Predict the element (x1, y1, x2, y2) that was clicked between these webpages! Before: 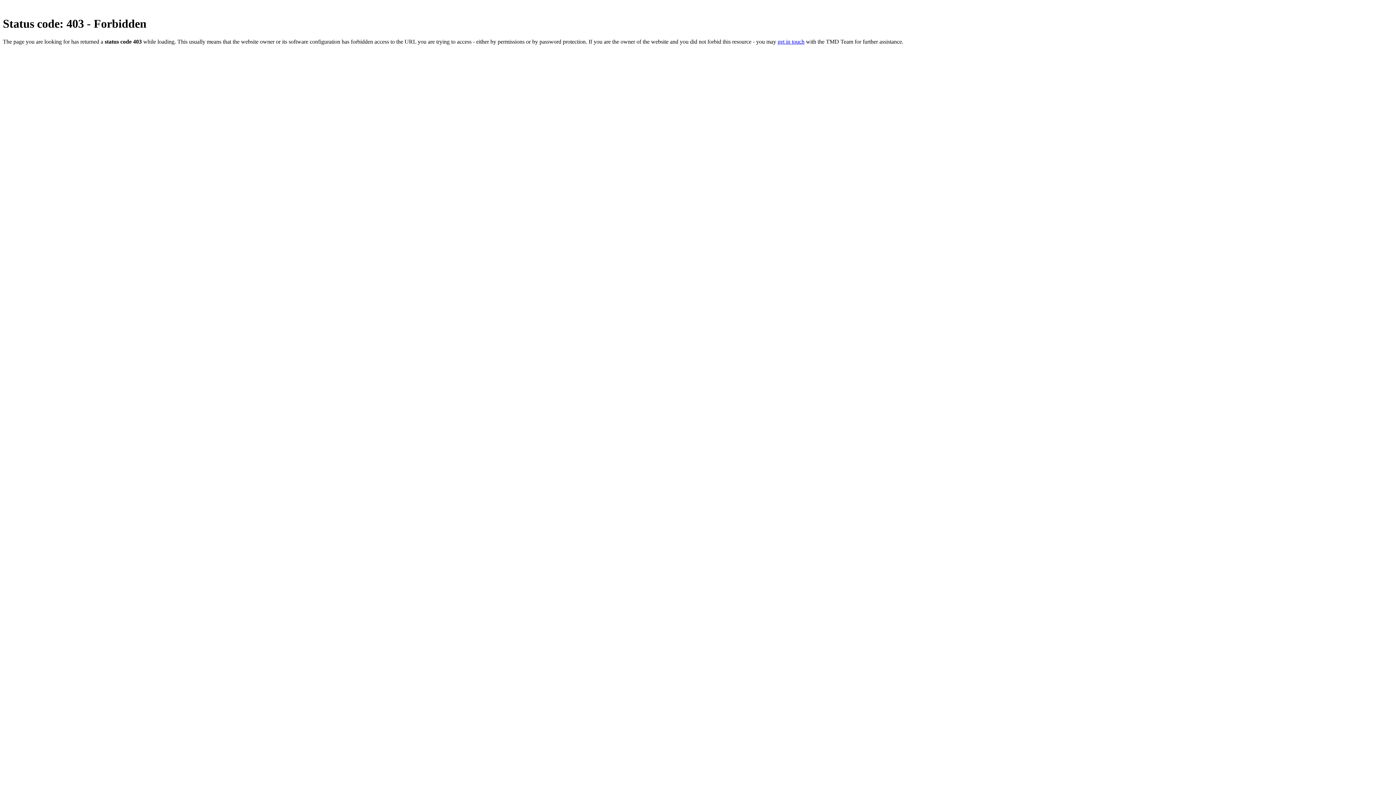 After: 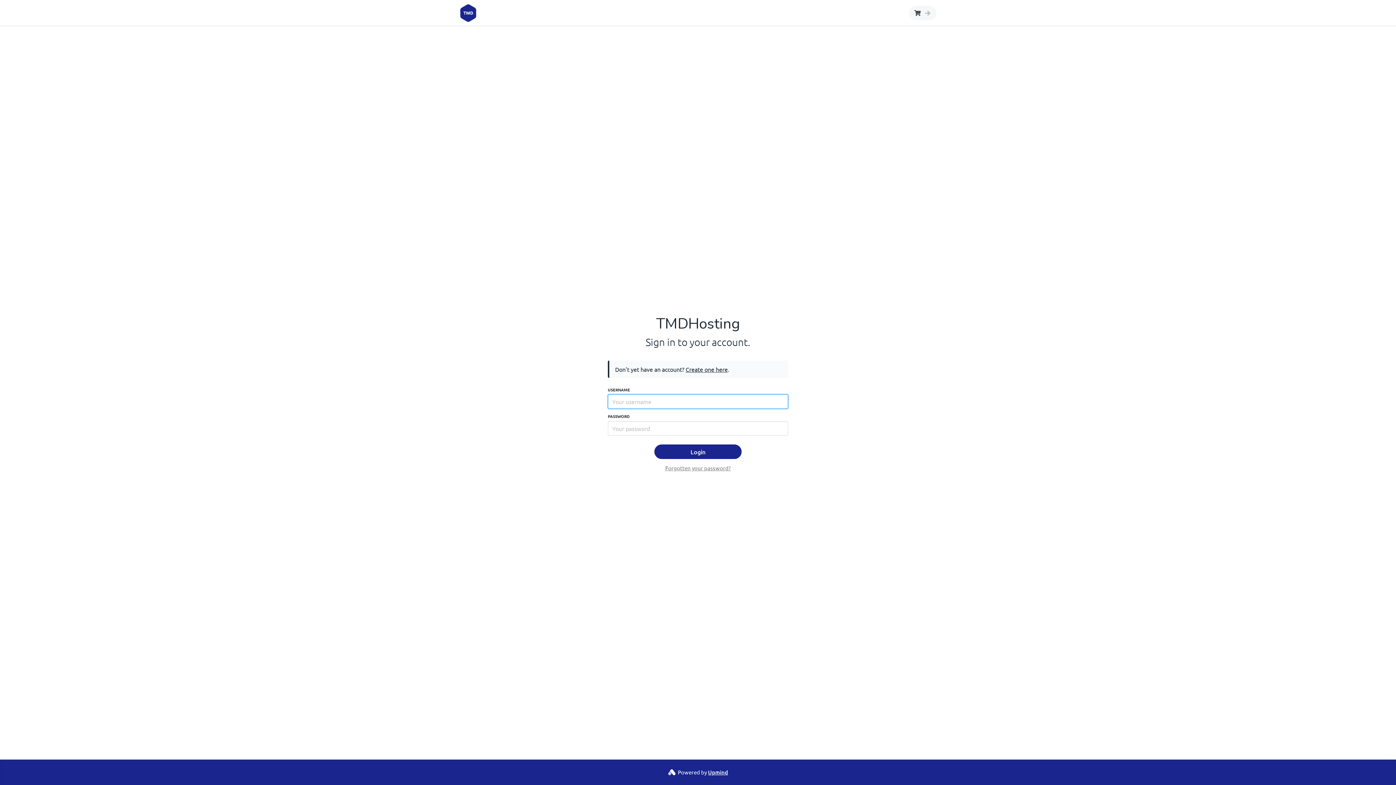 Action: bbox: (777, 38, 804, 44) label: get in touch